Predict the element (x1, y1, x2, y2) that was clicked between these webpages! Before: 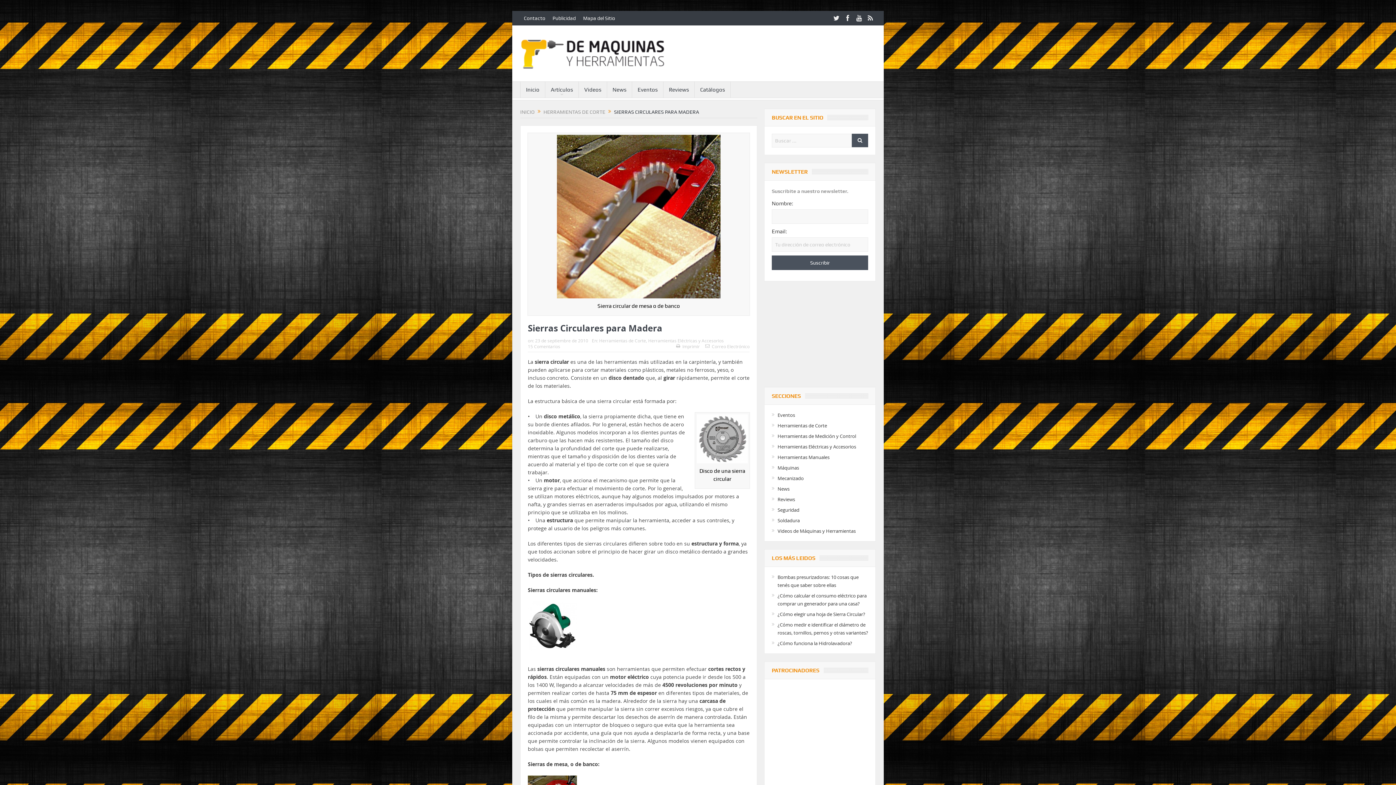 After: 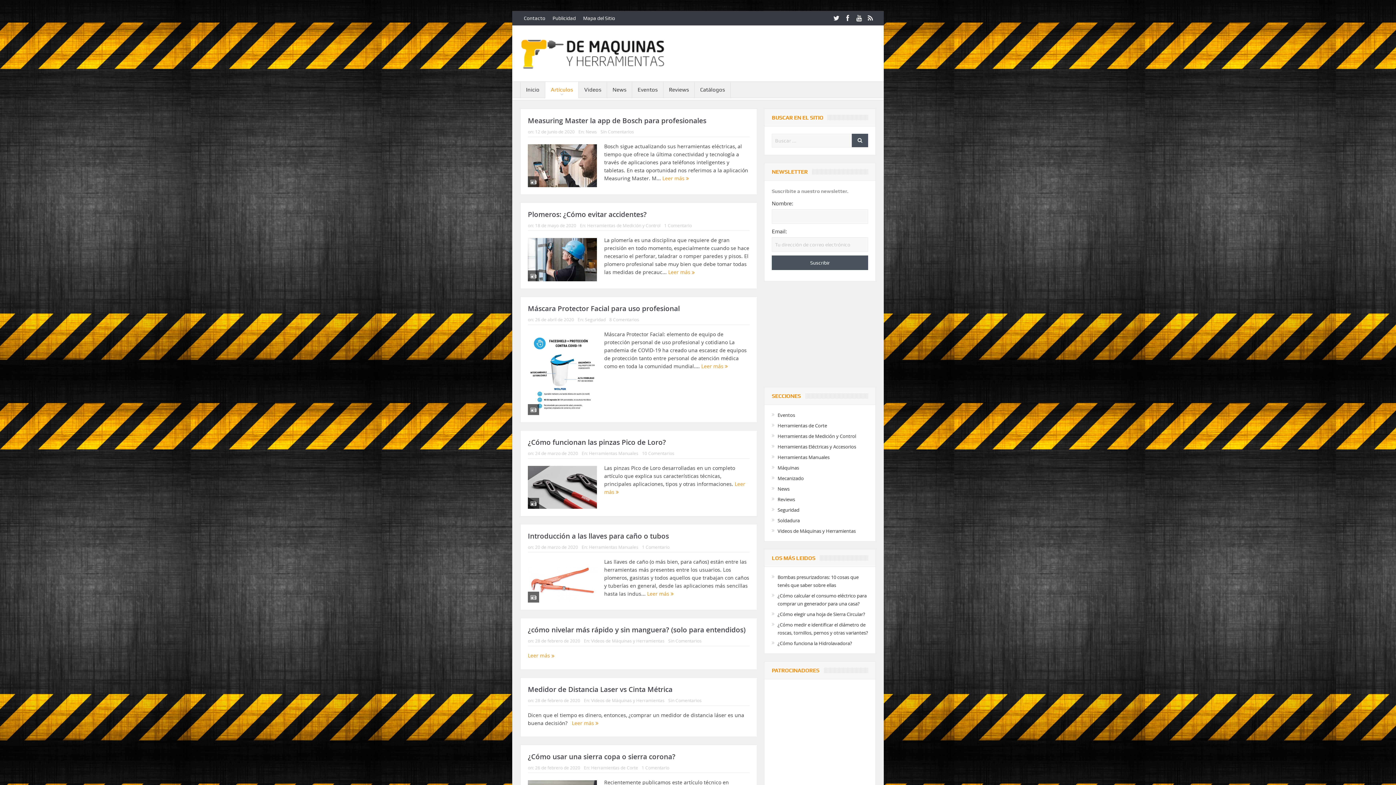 Action: label: Artículos bbox: (545, 81, 578, 97)